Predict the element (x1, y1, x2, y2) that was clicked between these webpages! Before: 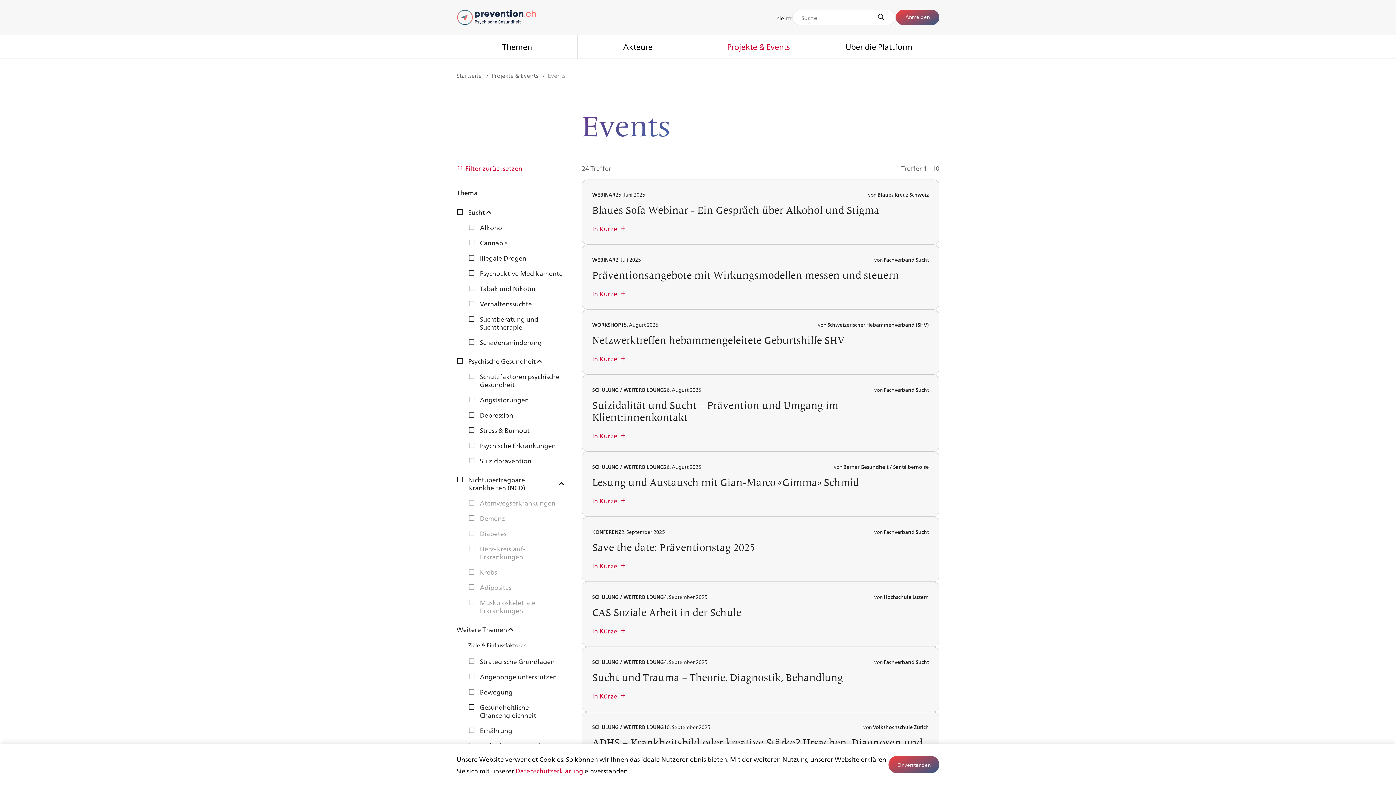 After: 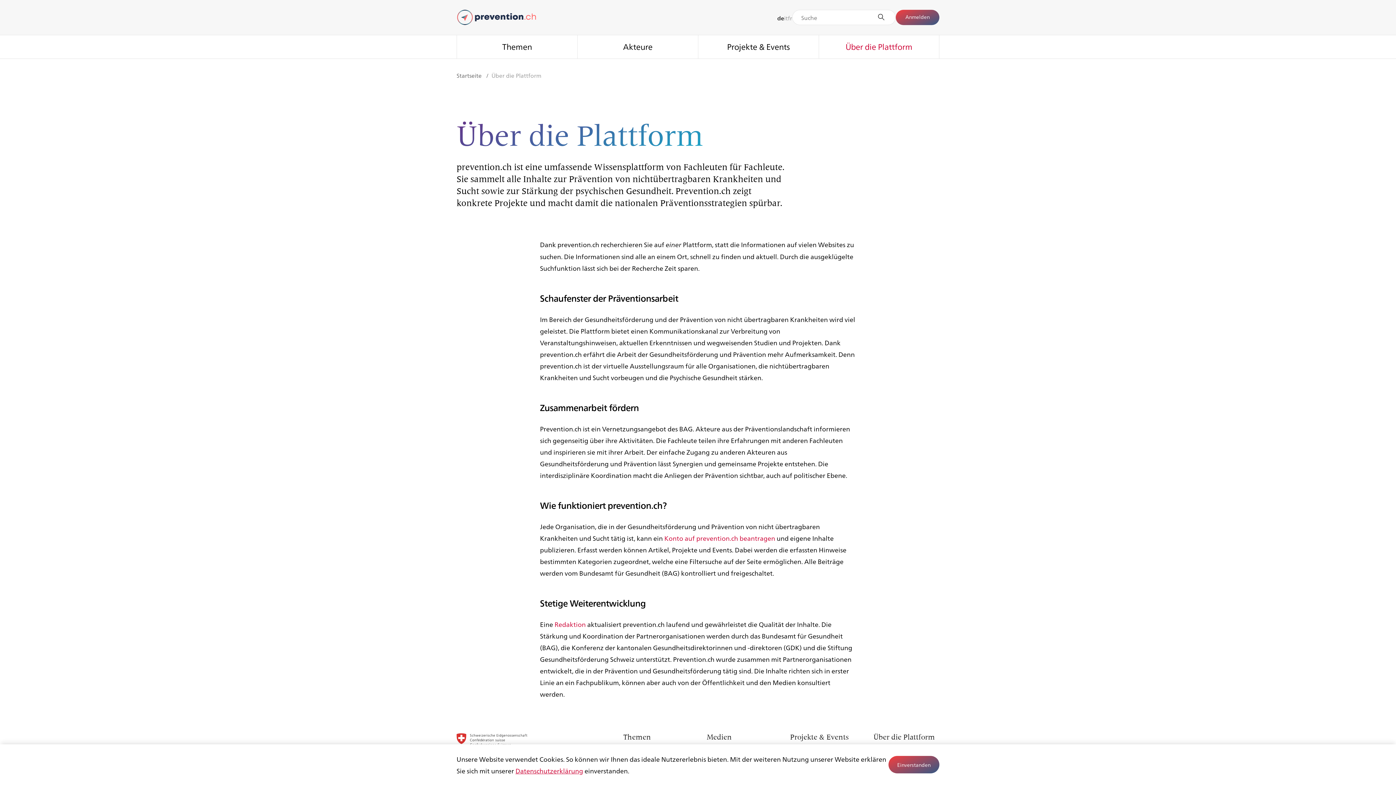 Action: bbox: (819, 35, 939, 58) label: Über die Plattform